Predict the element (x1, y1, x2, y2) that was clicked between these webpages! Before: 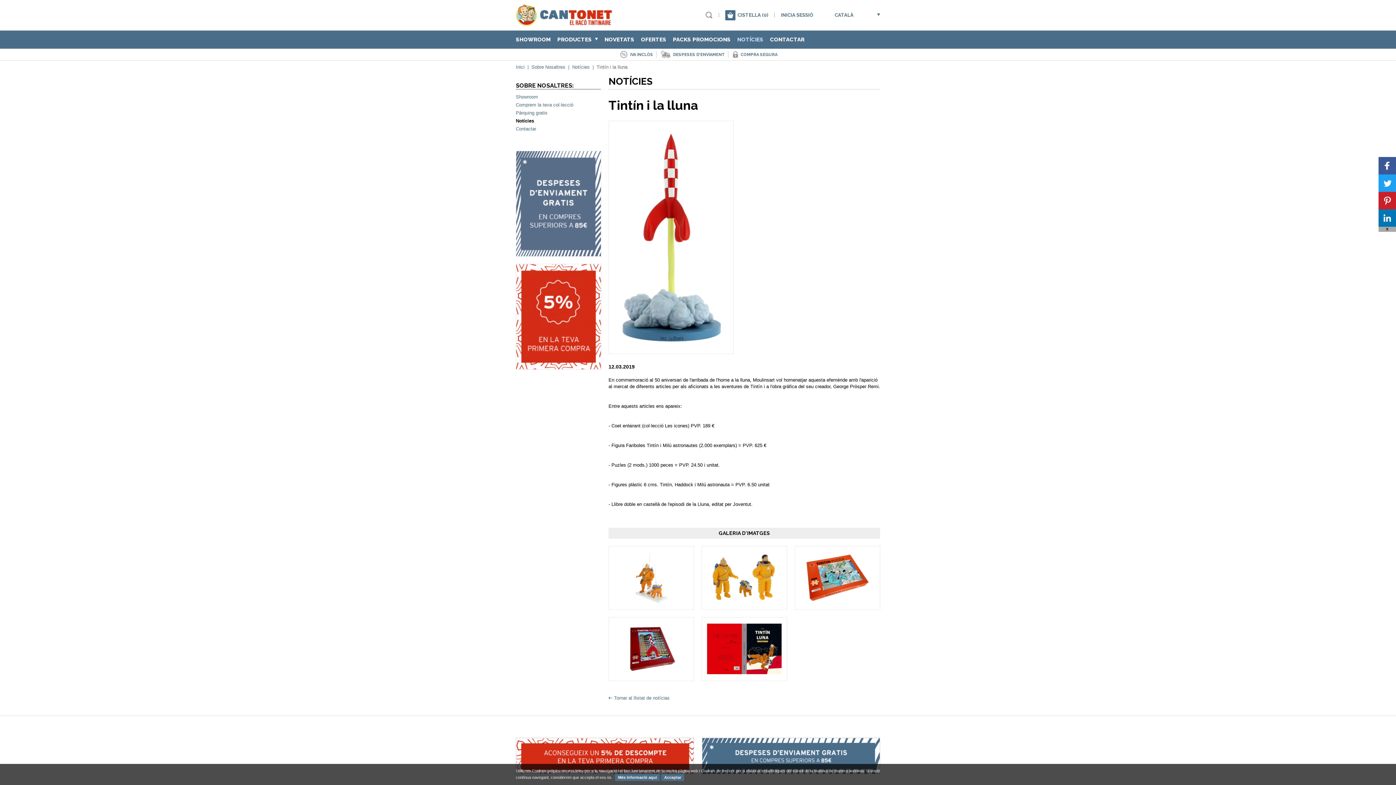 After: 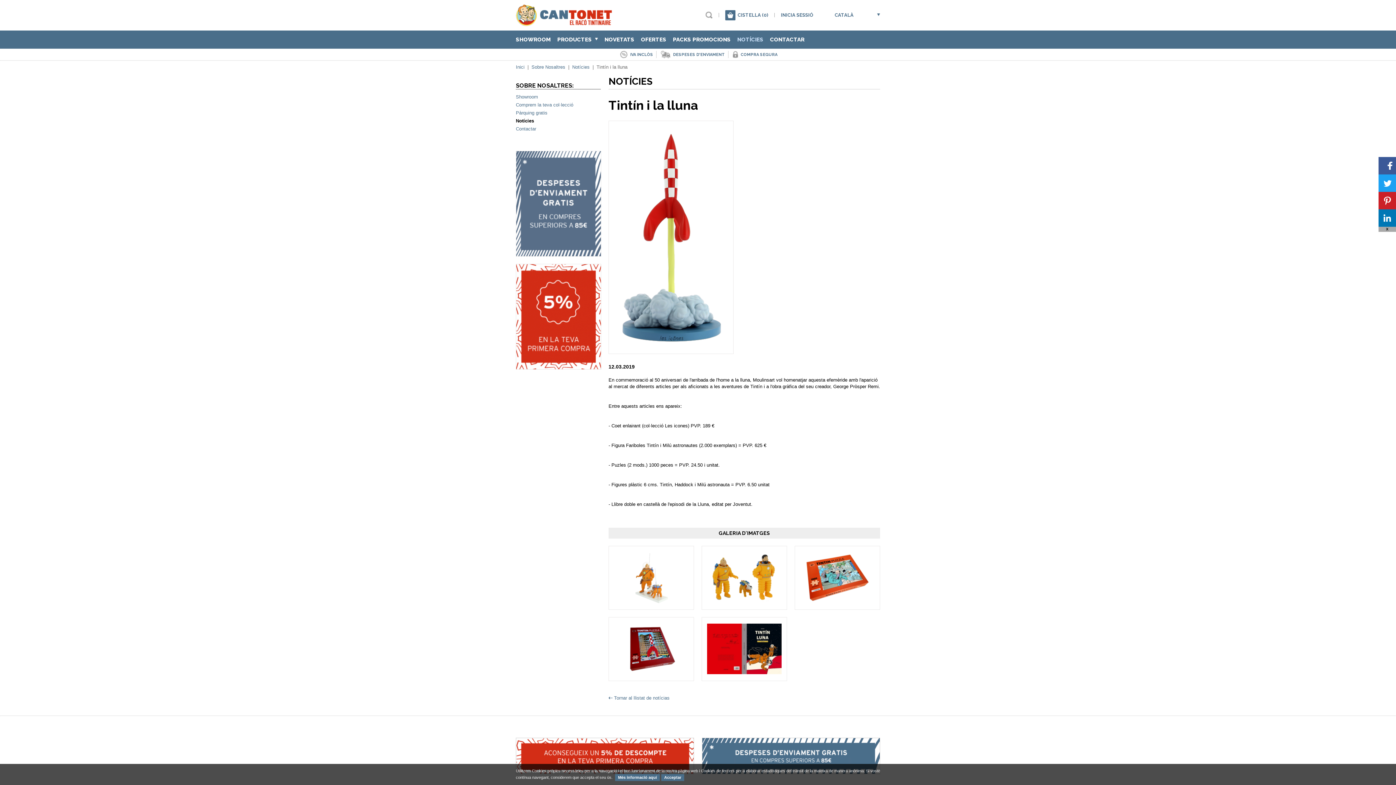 Action: bbox: (1378, 157, 1396, 174)